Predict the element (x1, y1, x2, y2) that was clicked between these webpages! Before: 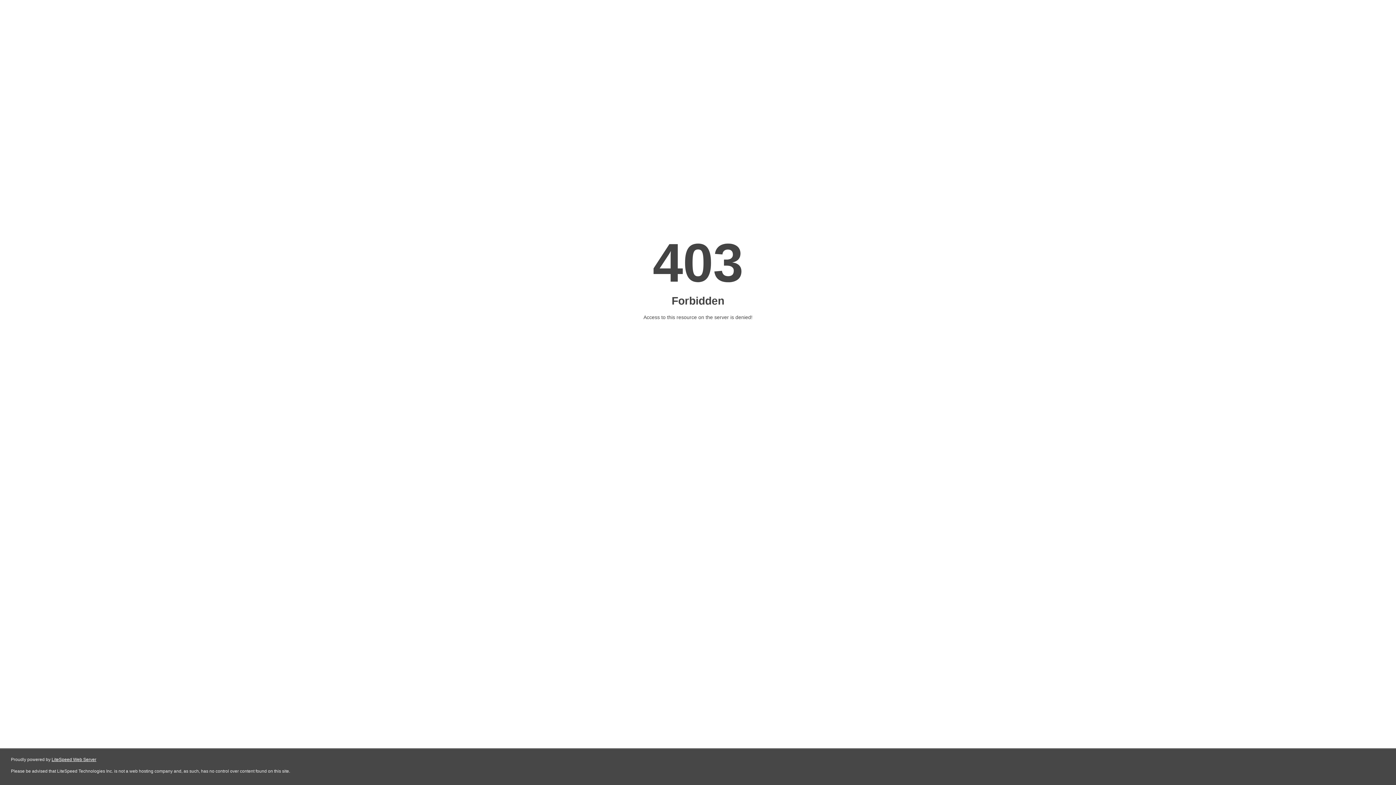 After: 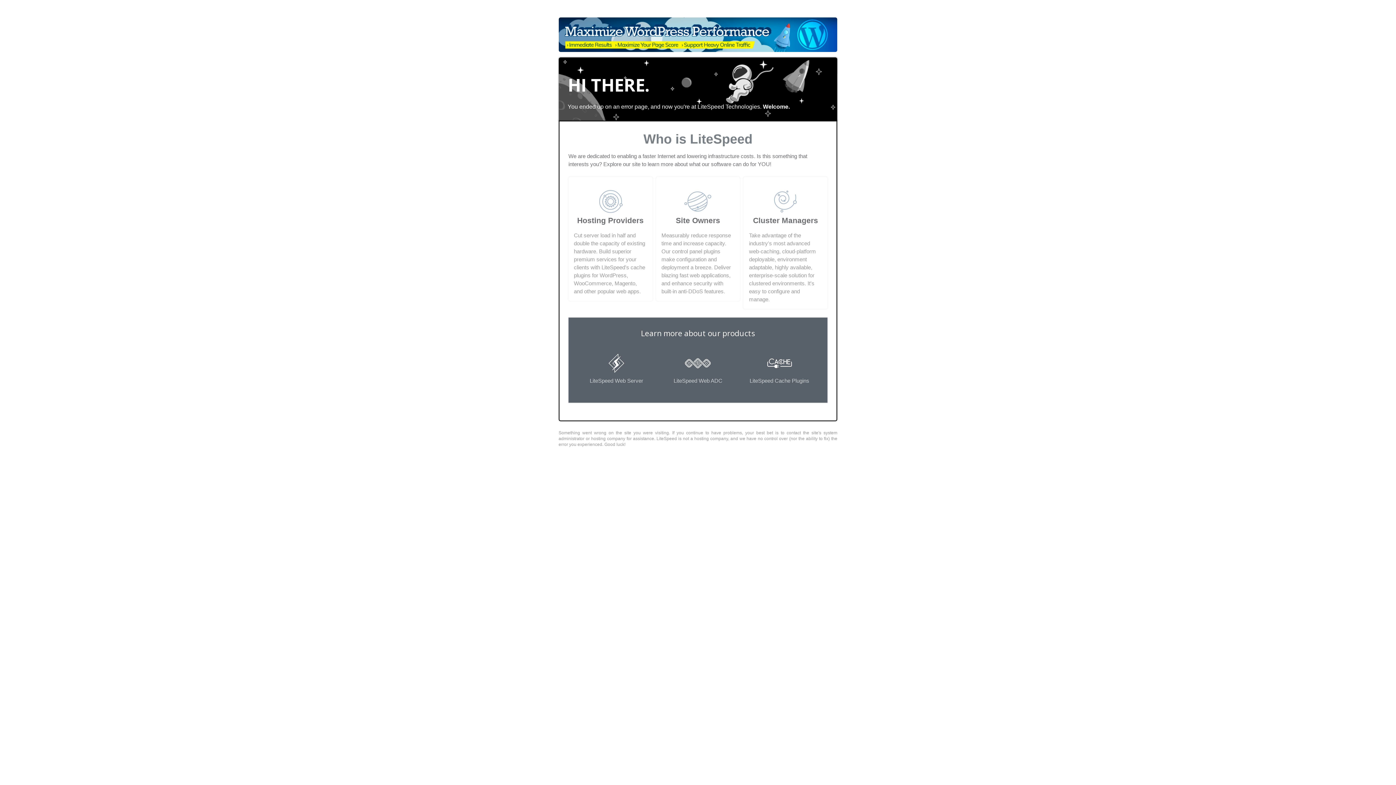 Action: label: LiteSpeed Web Server bbox: (51, 757, 96, 762)